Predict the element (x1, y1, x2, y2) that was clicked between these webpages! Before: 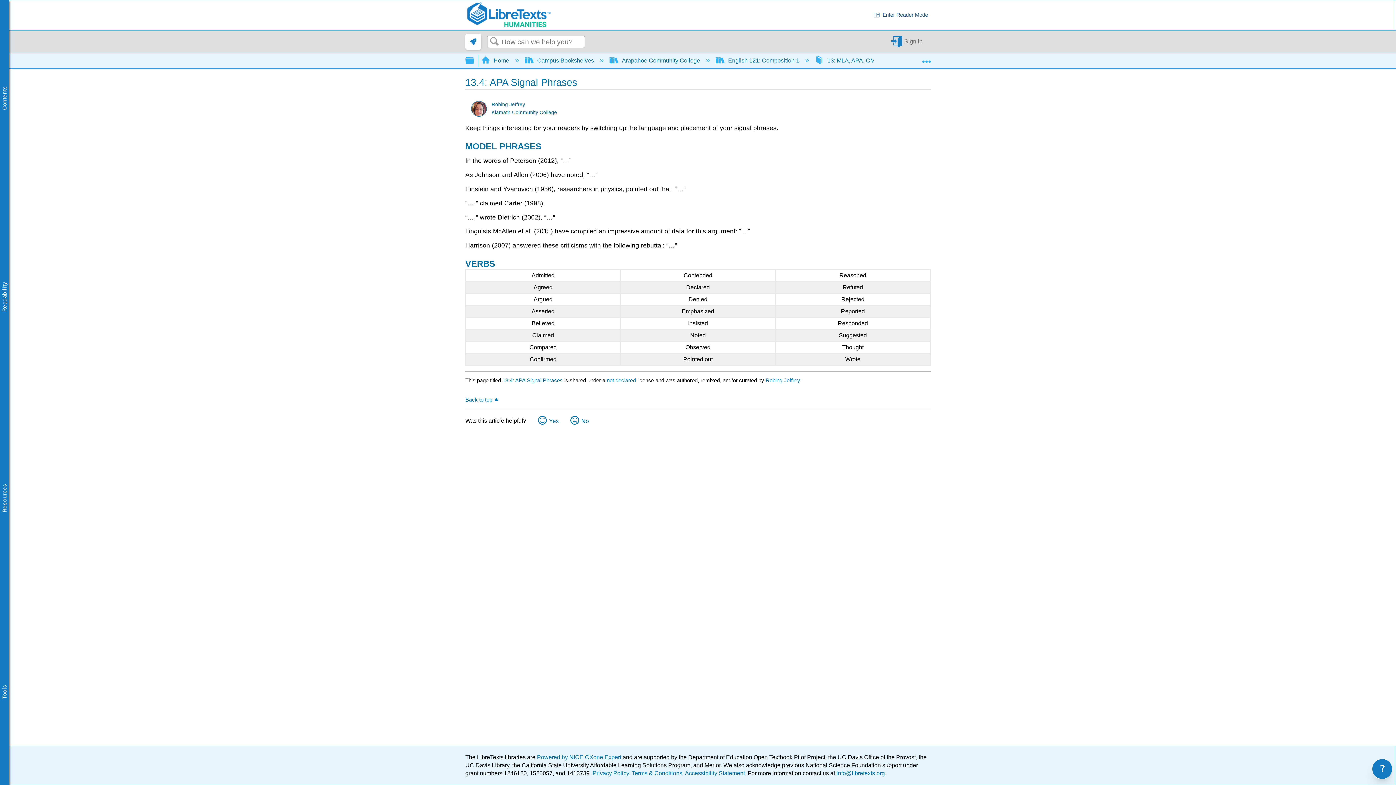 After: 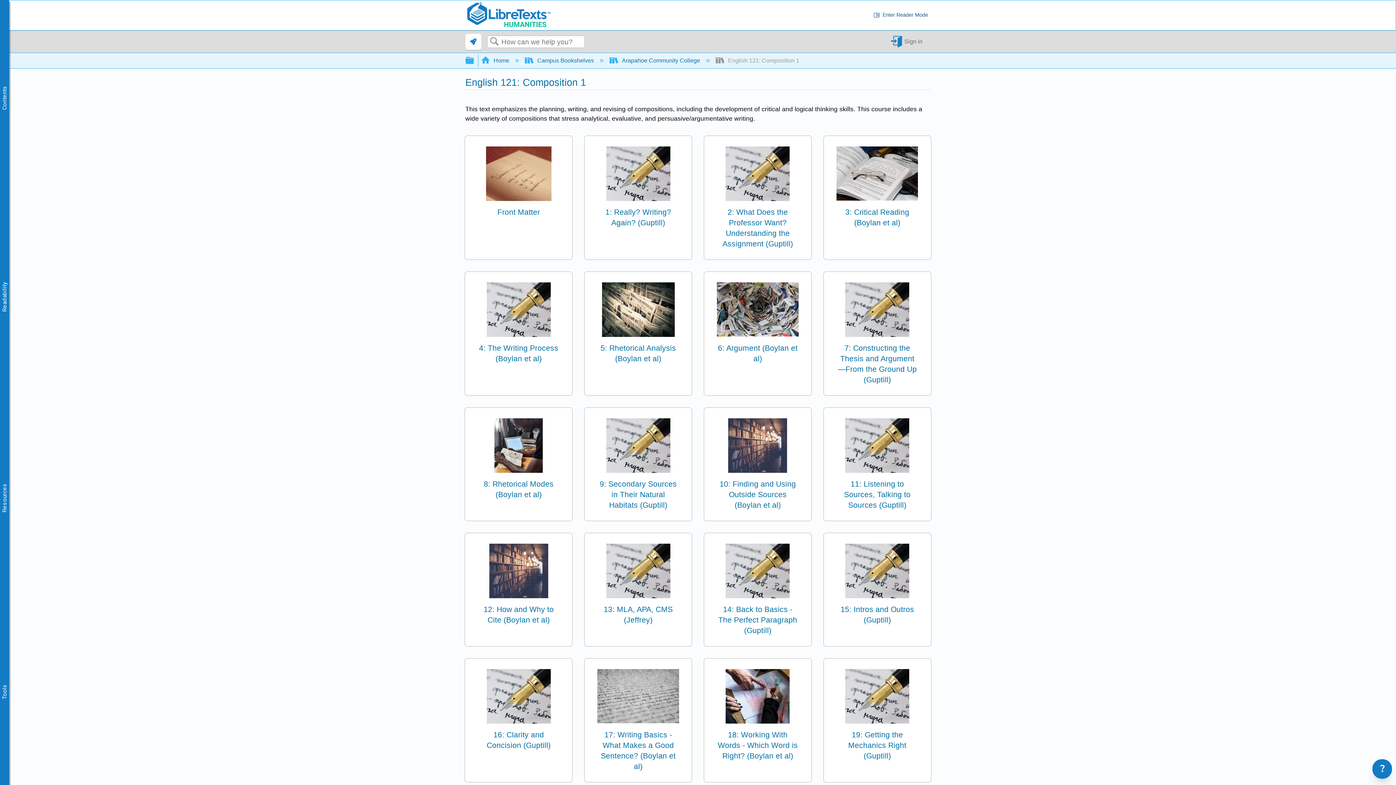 Action: label:  English 121: Composition 1  bbox: (715, 57, 801, 63)